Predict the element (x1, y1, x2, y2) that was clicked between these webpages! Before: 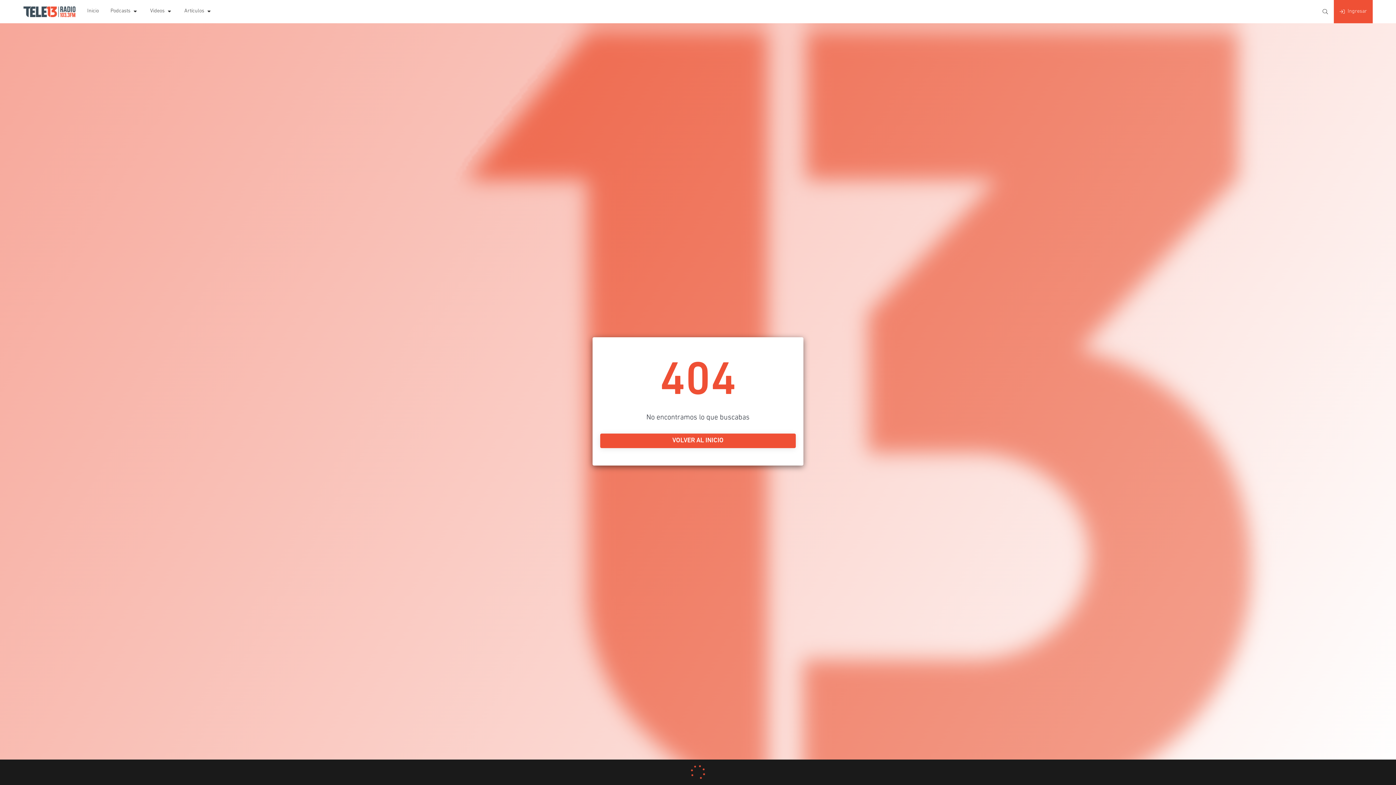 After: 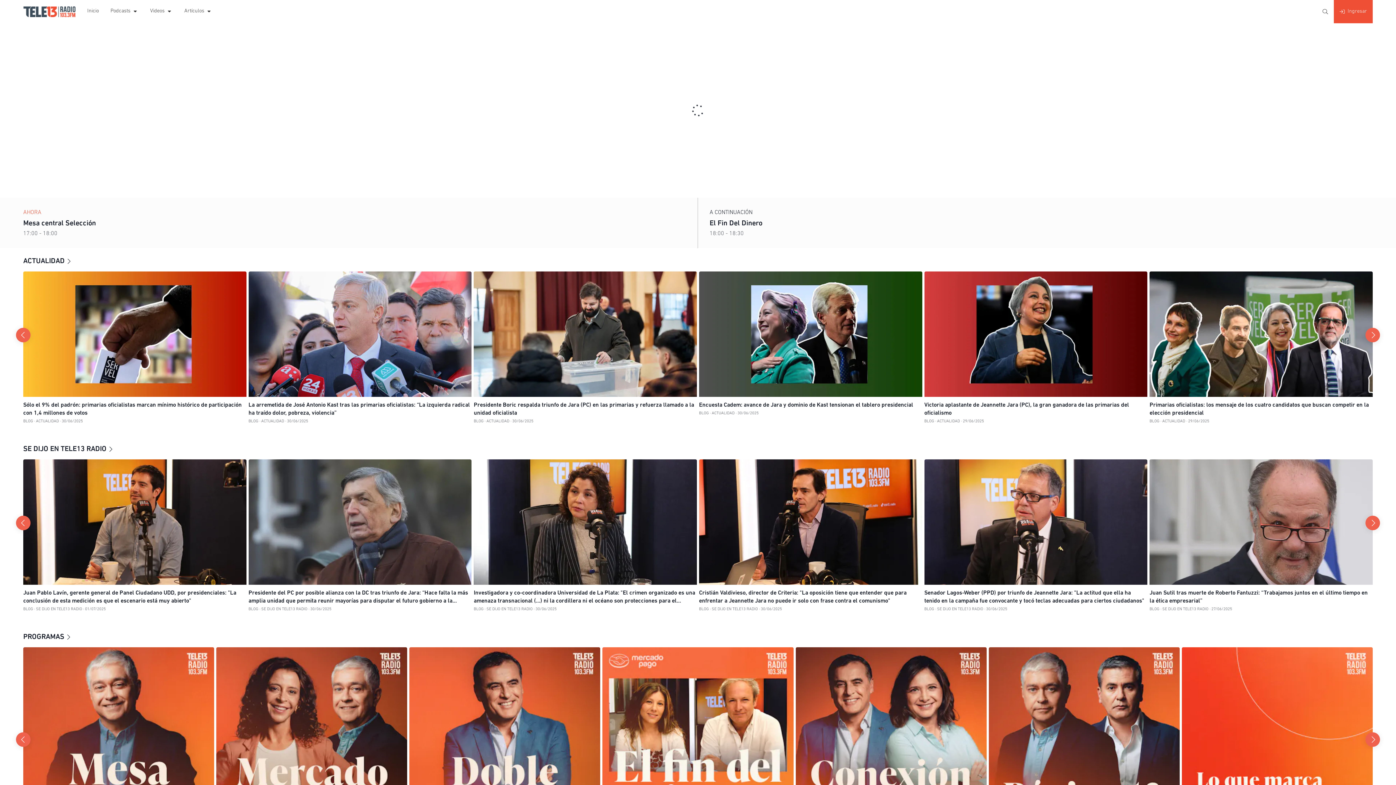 Action: bbox: (23, 0, 75, 23)